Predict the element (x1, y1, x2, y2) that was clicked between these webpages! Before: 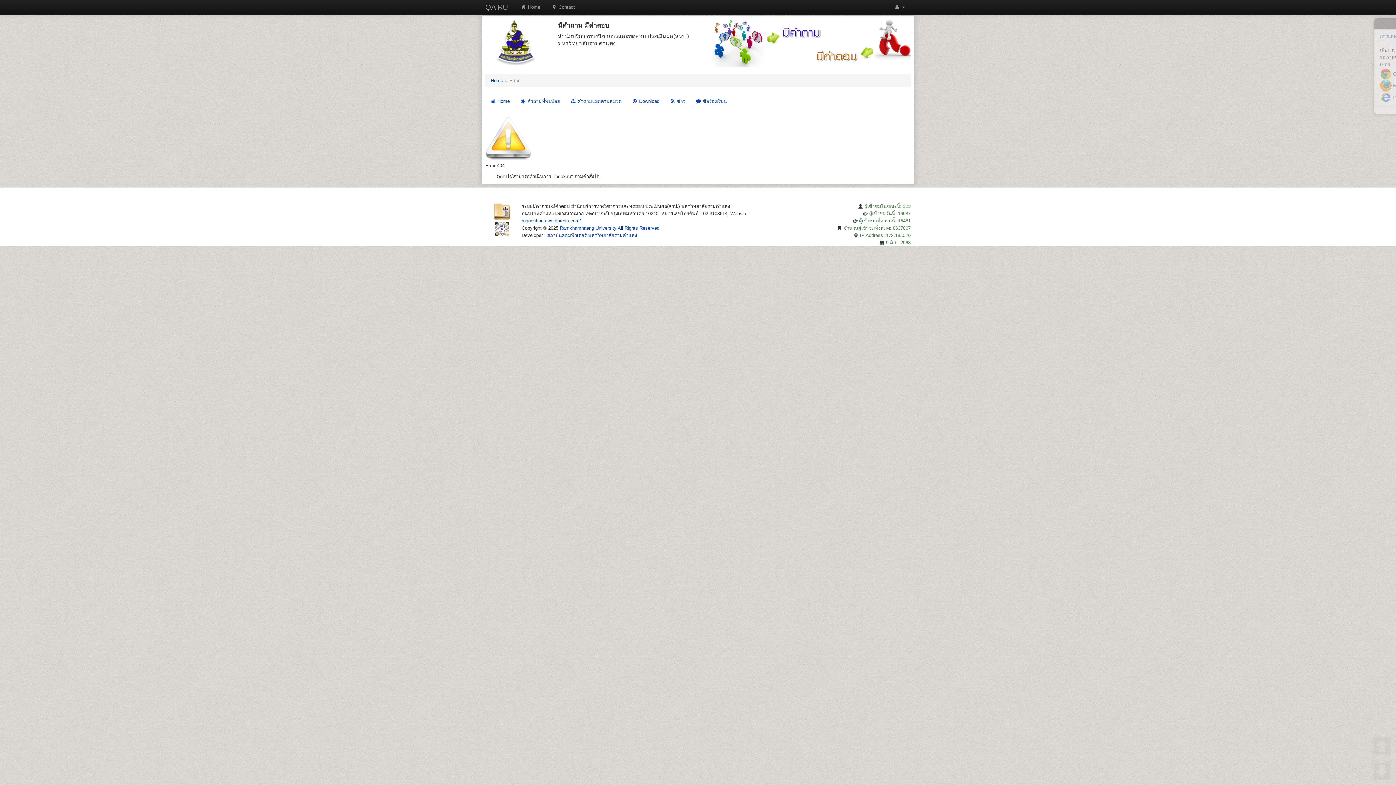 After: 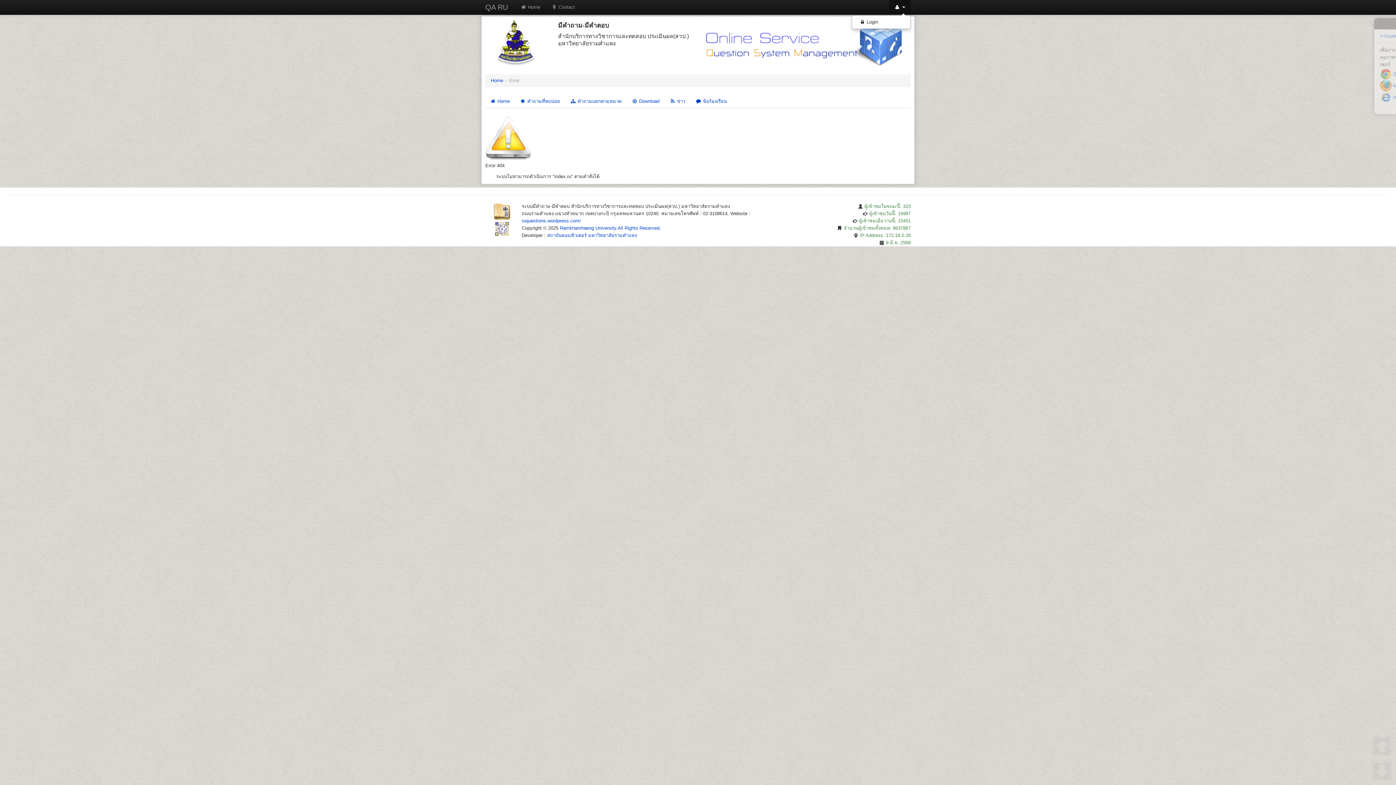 Action: label:   bbox: (889, 0, 910, 14)